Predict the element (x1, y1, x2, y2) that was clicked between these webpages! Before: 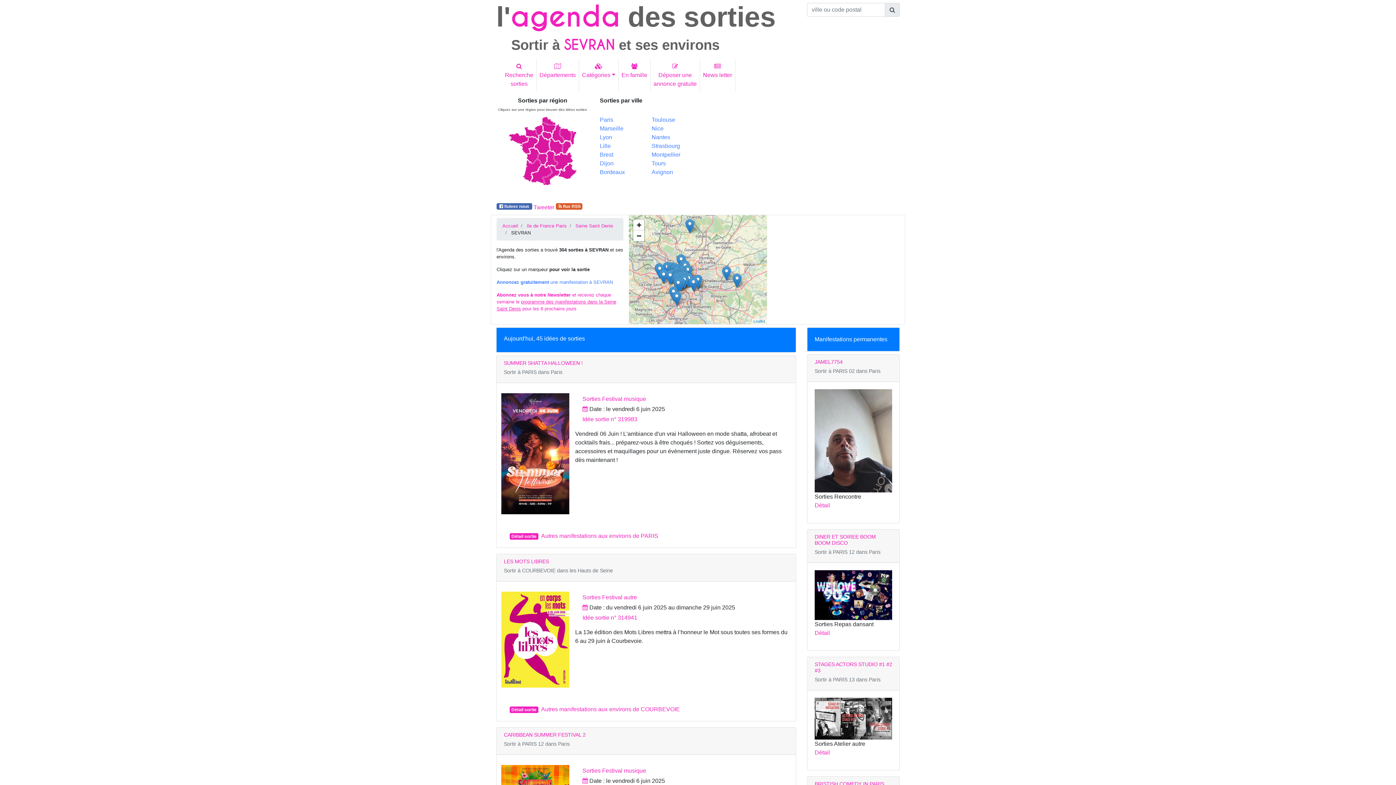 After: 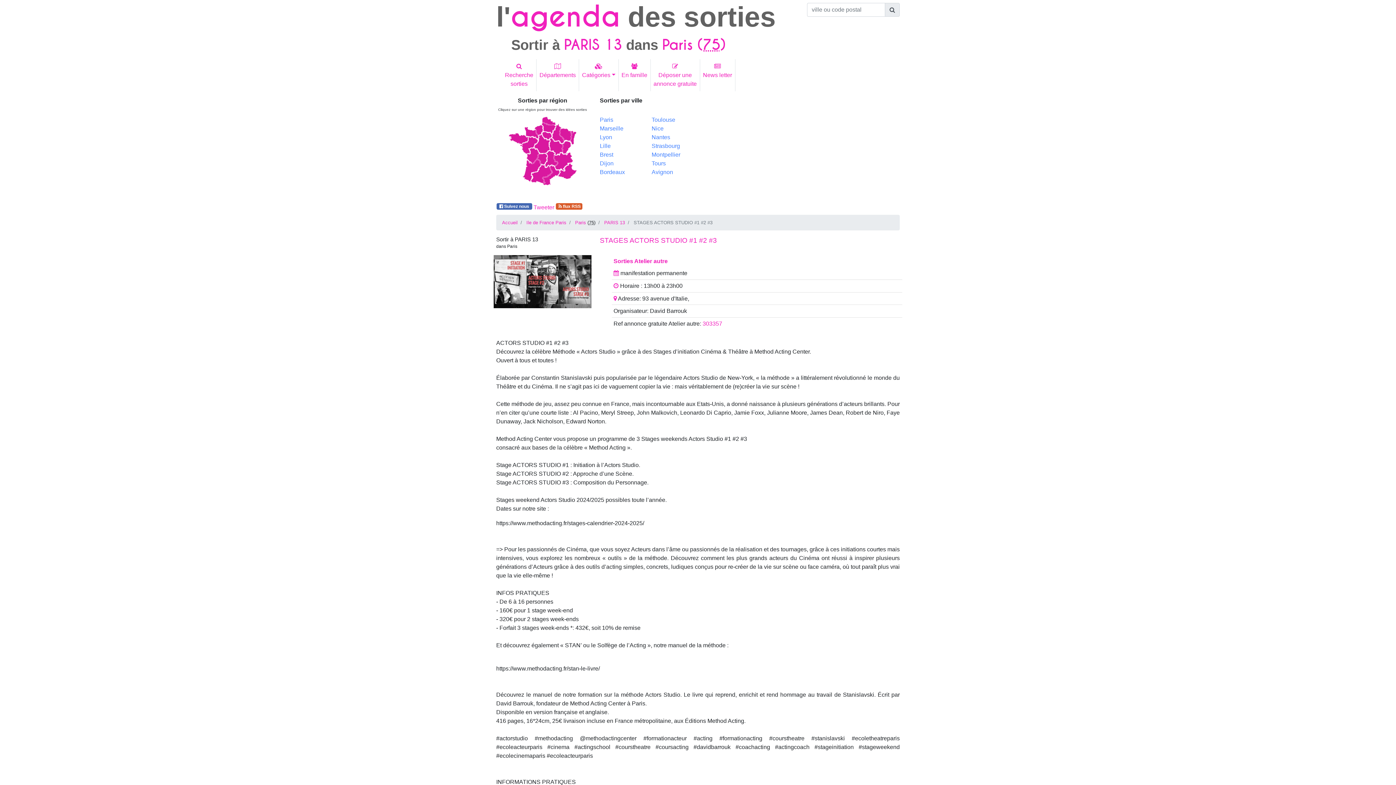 Action: label: Détail bbox: (814, 749, 830, 756)